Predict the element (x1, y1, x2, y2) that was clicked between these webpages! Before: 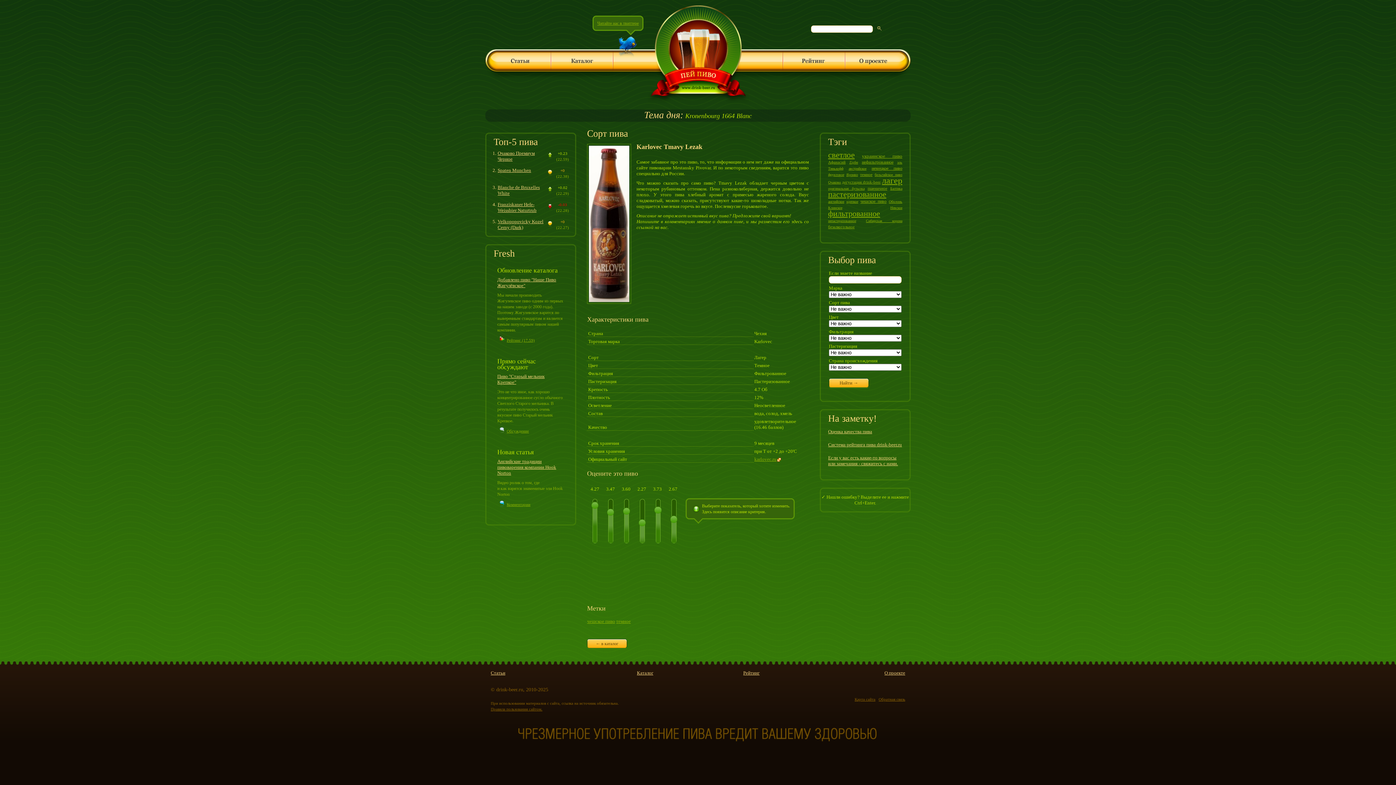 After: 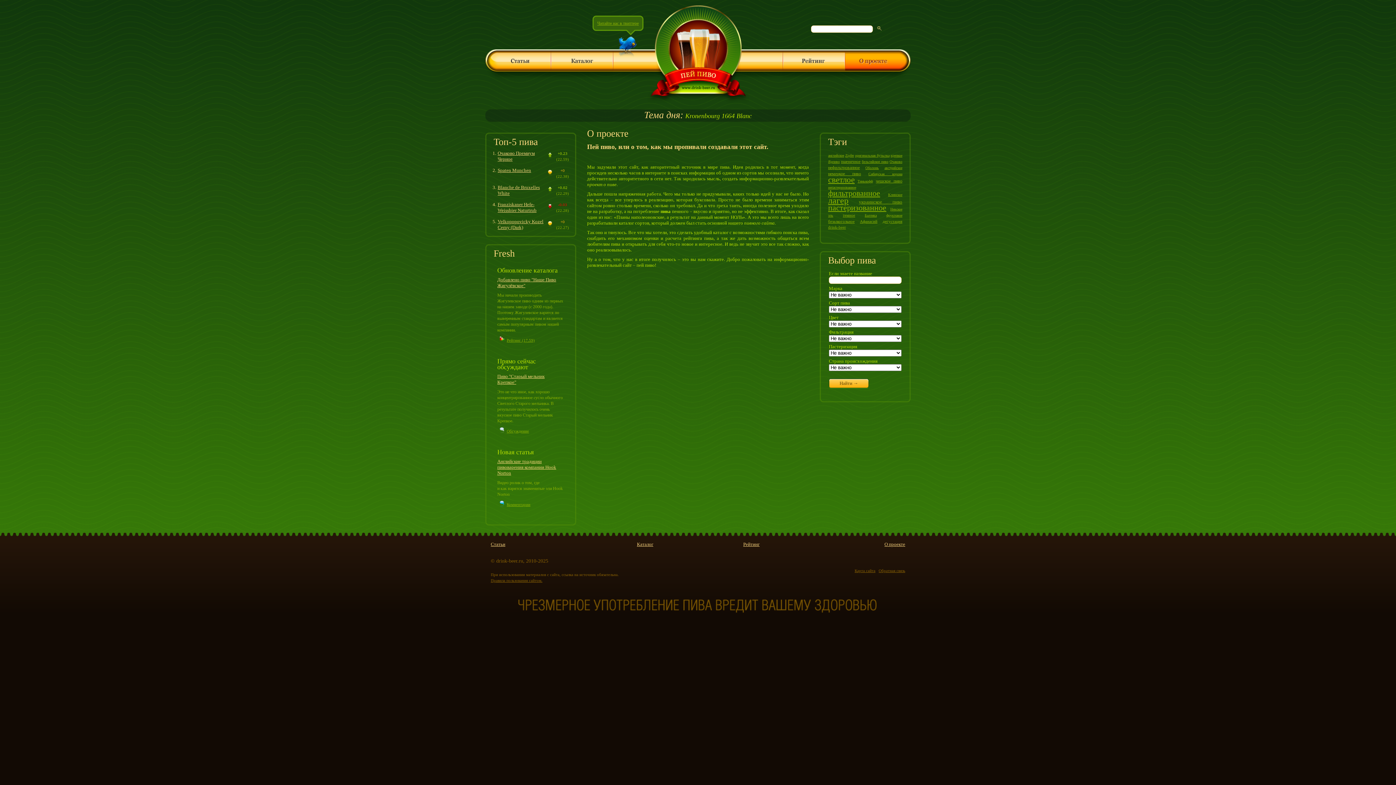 Action: bbox: (884, 670, 905, 676) label: О проекте